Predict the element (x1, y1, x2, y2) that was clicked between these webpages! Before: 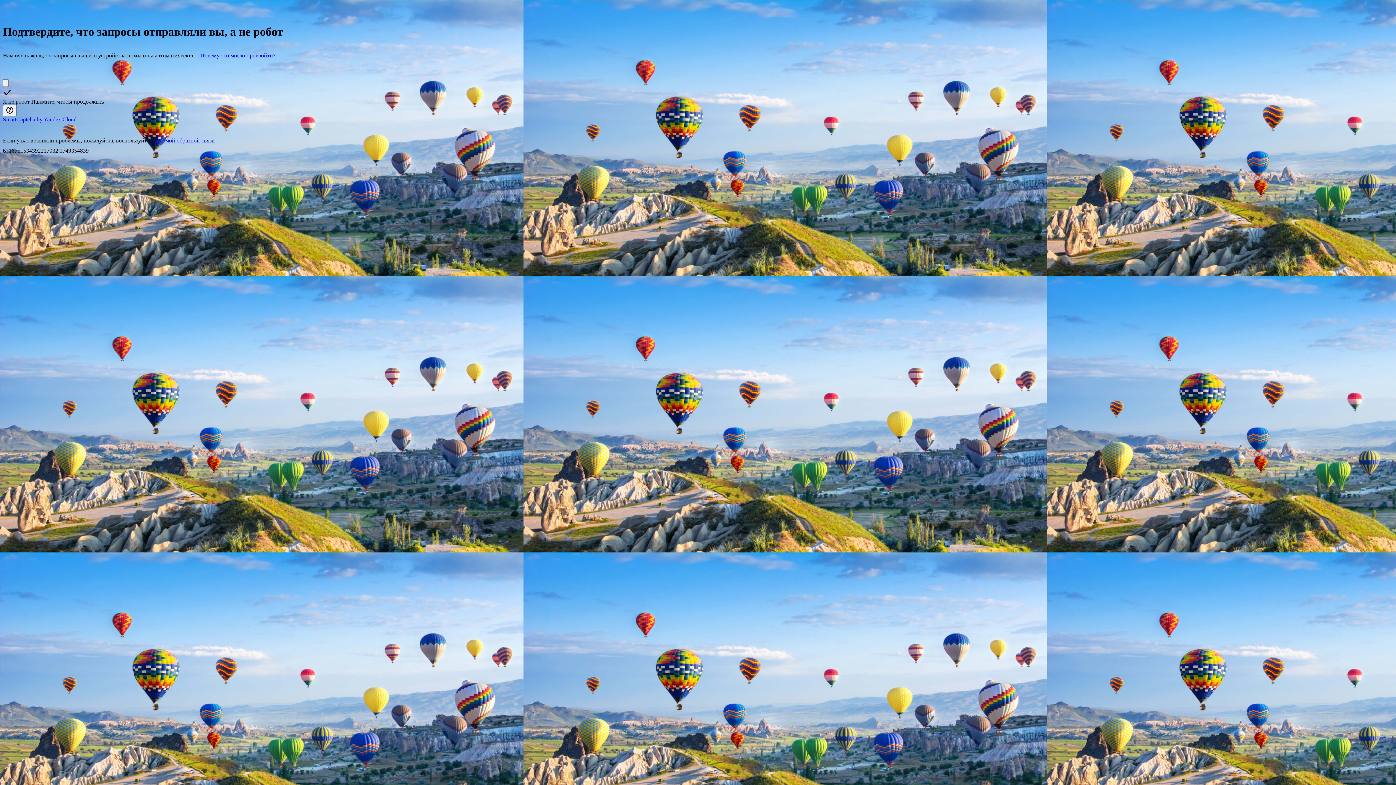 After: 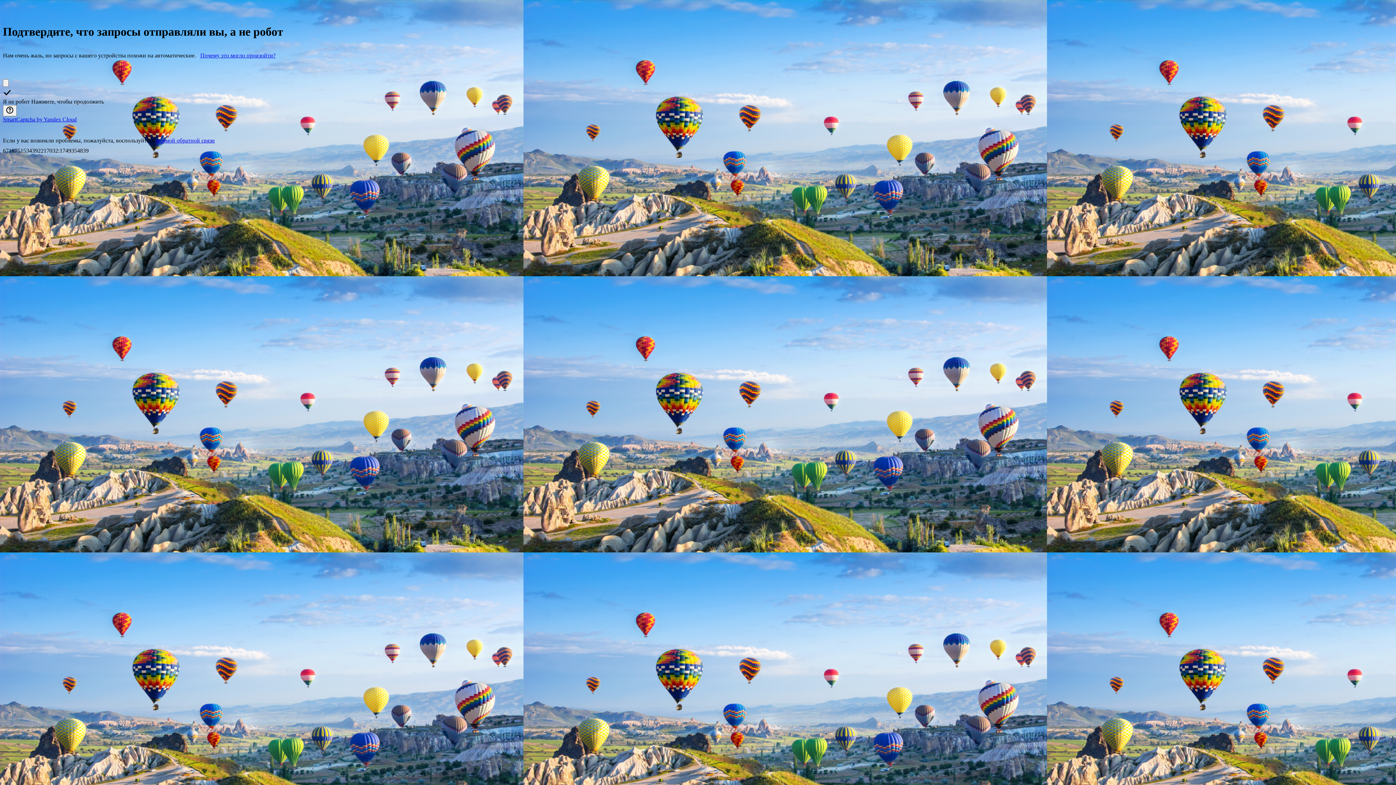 Action: label: SmartCaptcha by Yandex Cloud bbox: (2, 116, 76, 122)